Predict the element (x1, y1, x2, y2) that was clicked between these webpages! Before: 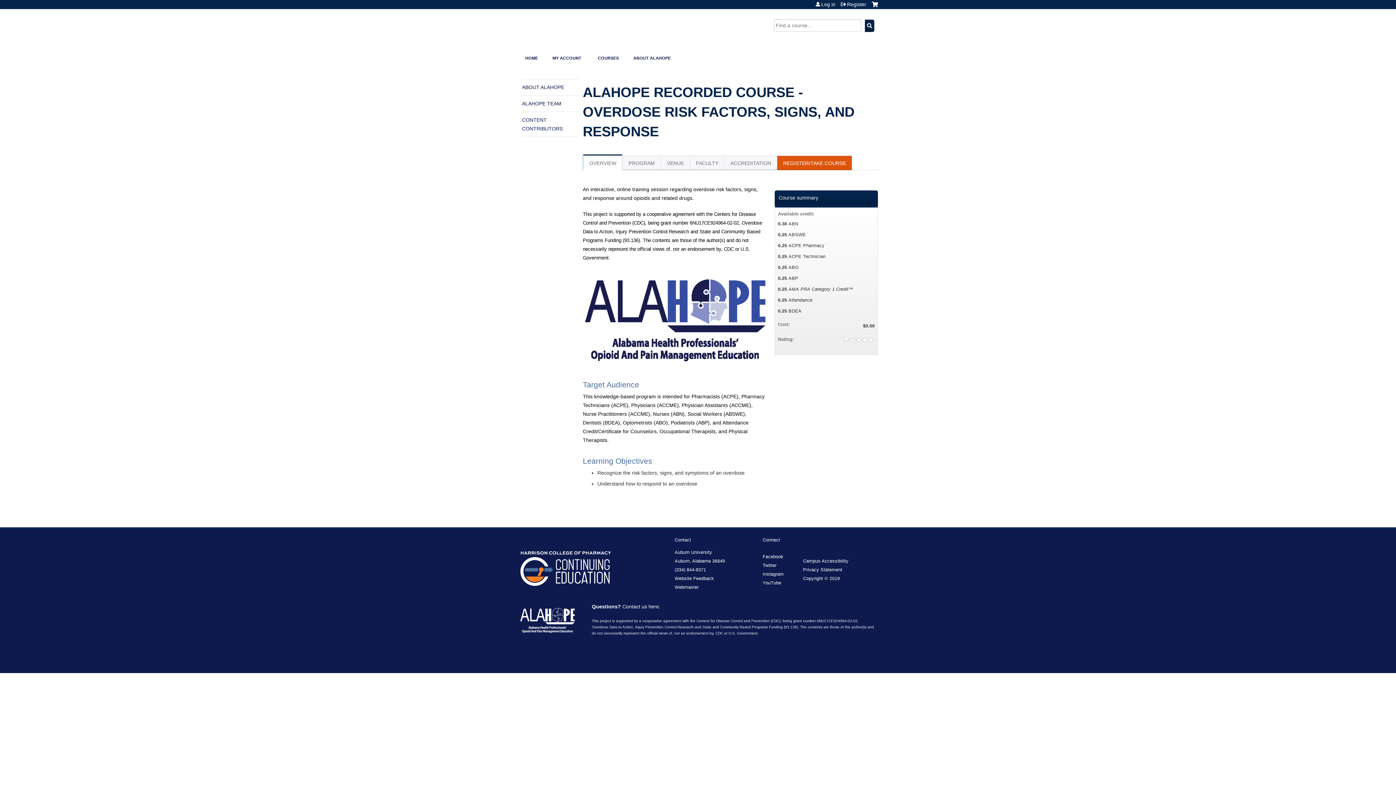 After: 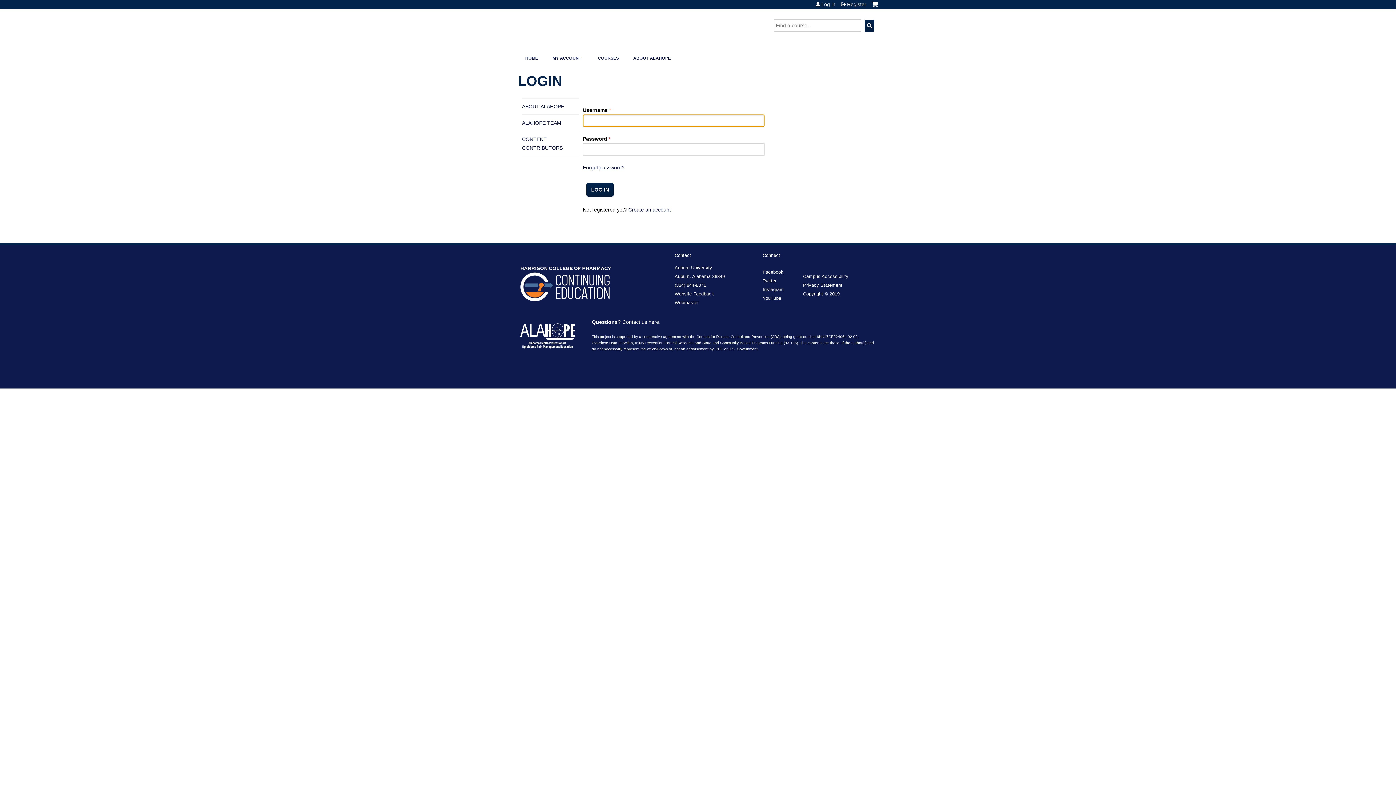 Action: bbox: (872, 1, 878, 12) label: Cart